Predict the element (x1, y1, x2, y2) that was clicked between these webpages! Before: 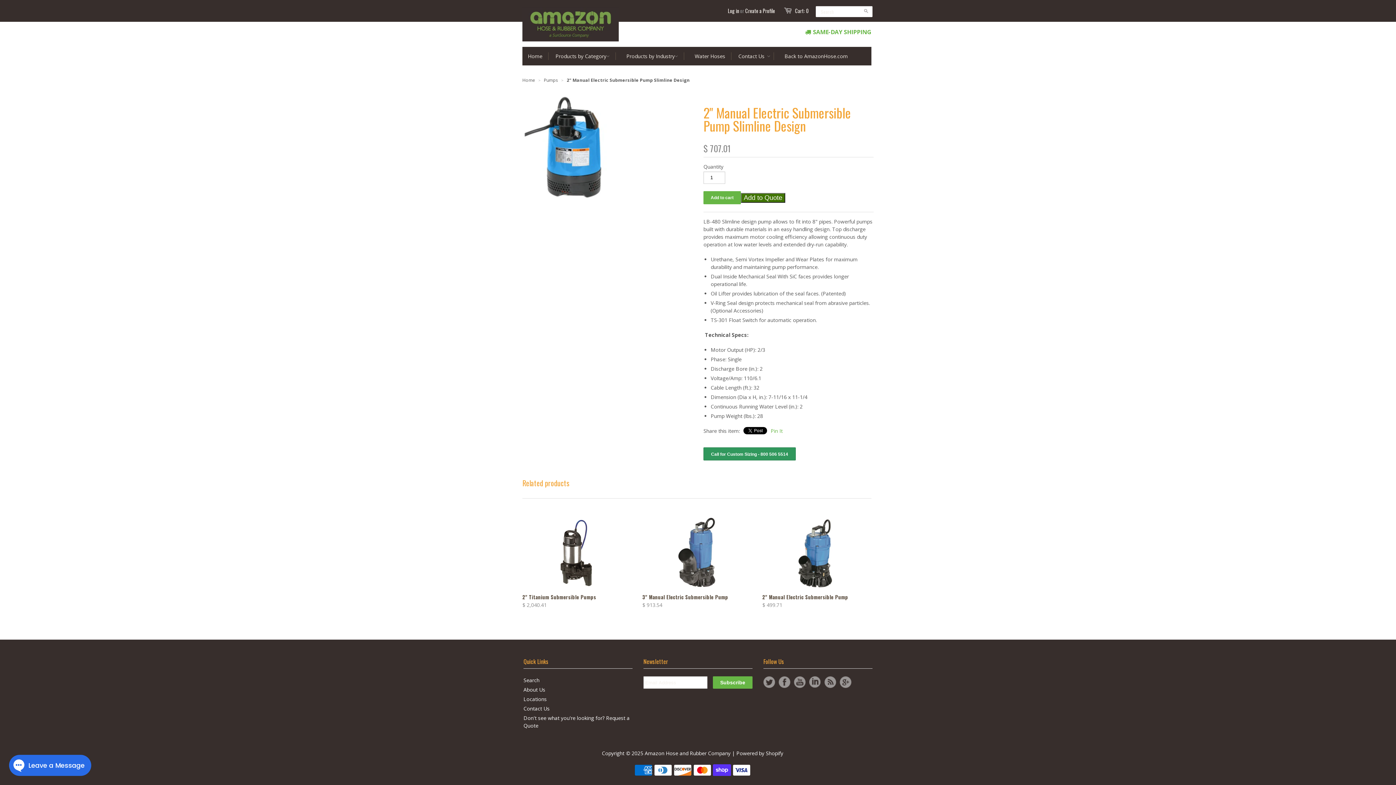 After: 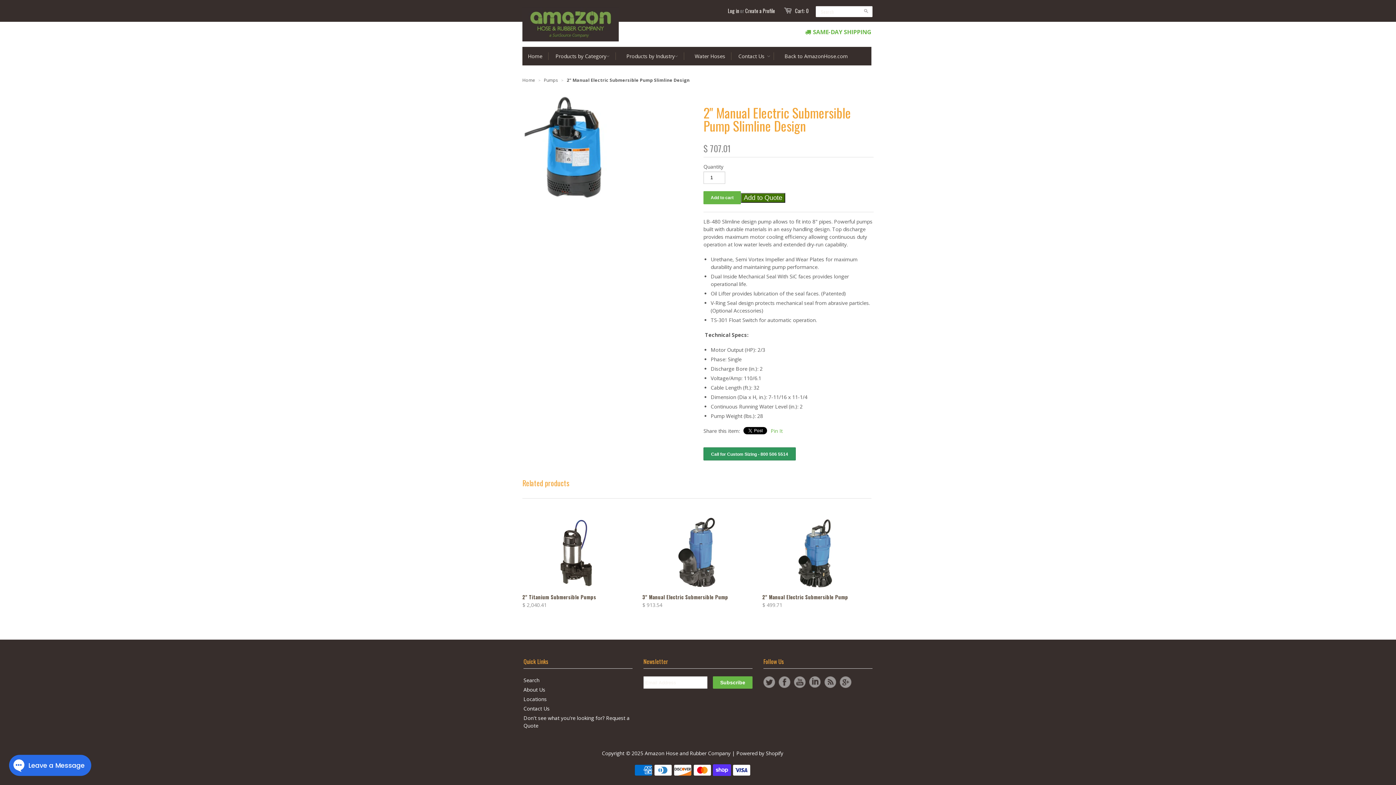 Action: label: Call for Custom Sizing - 800 506 5514 bbox: (703, 447, 796, 460)